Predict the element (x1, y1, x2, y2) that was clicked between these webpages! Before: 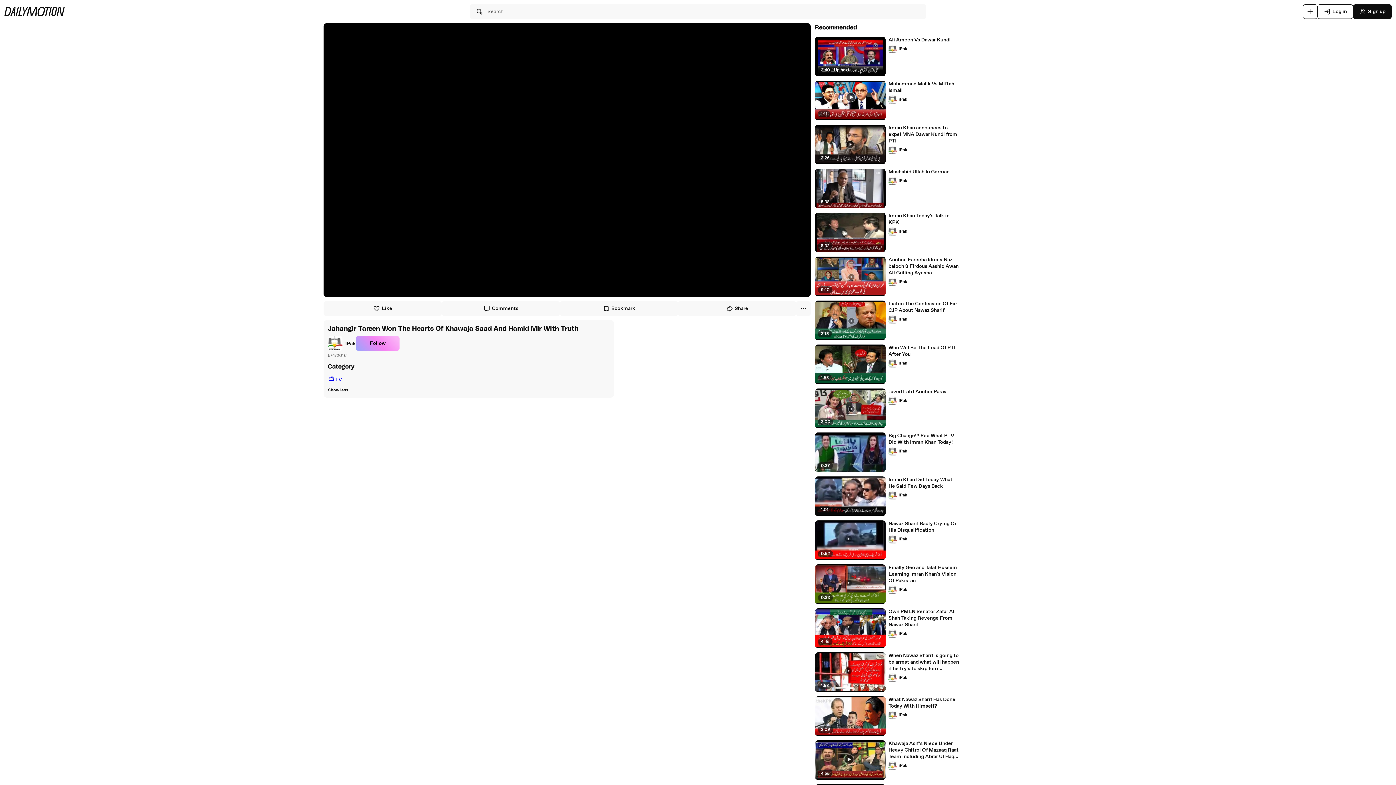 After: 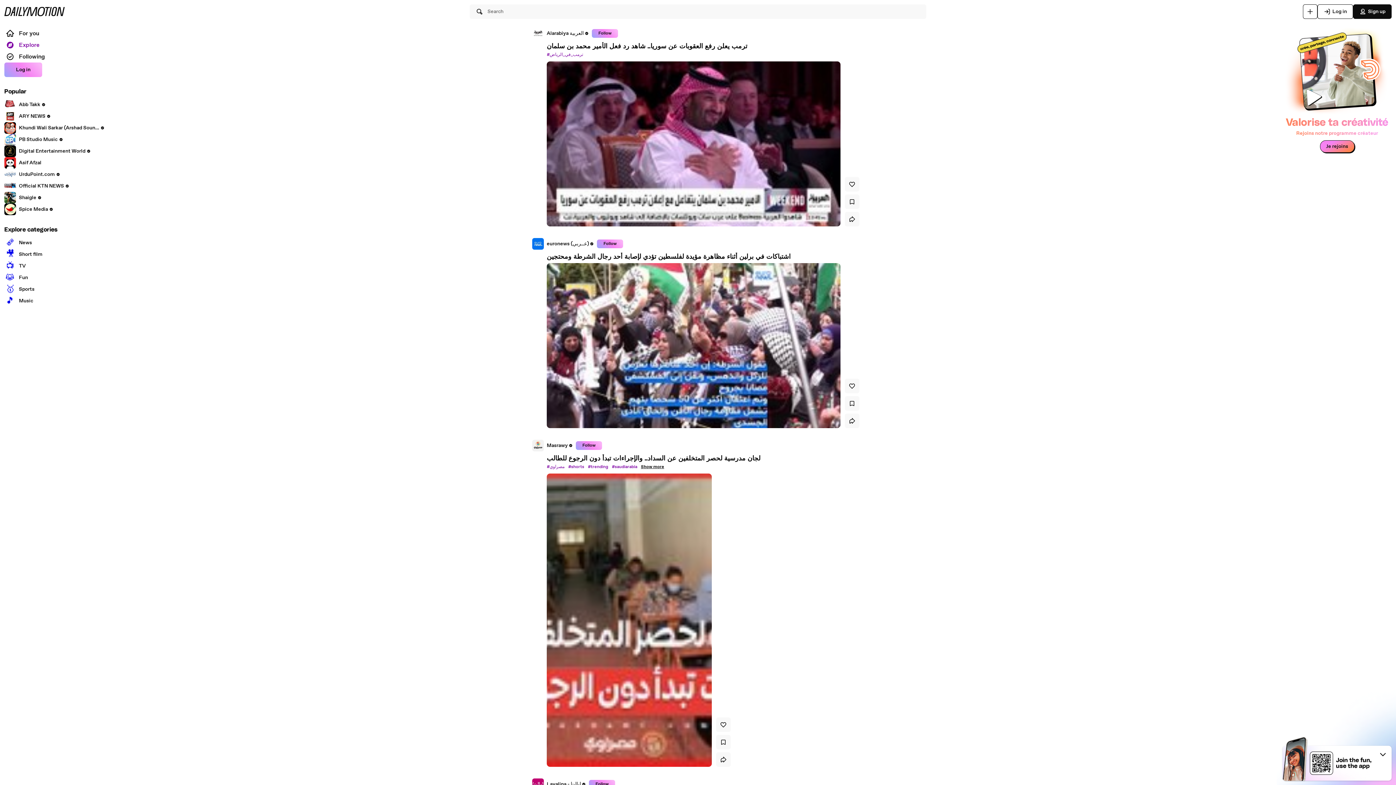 Action: bbox: (4, 6, 64, 16)